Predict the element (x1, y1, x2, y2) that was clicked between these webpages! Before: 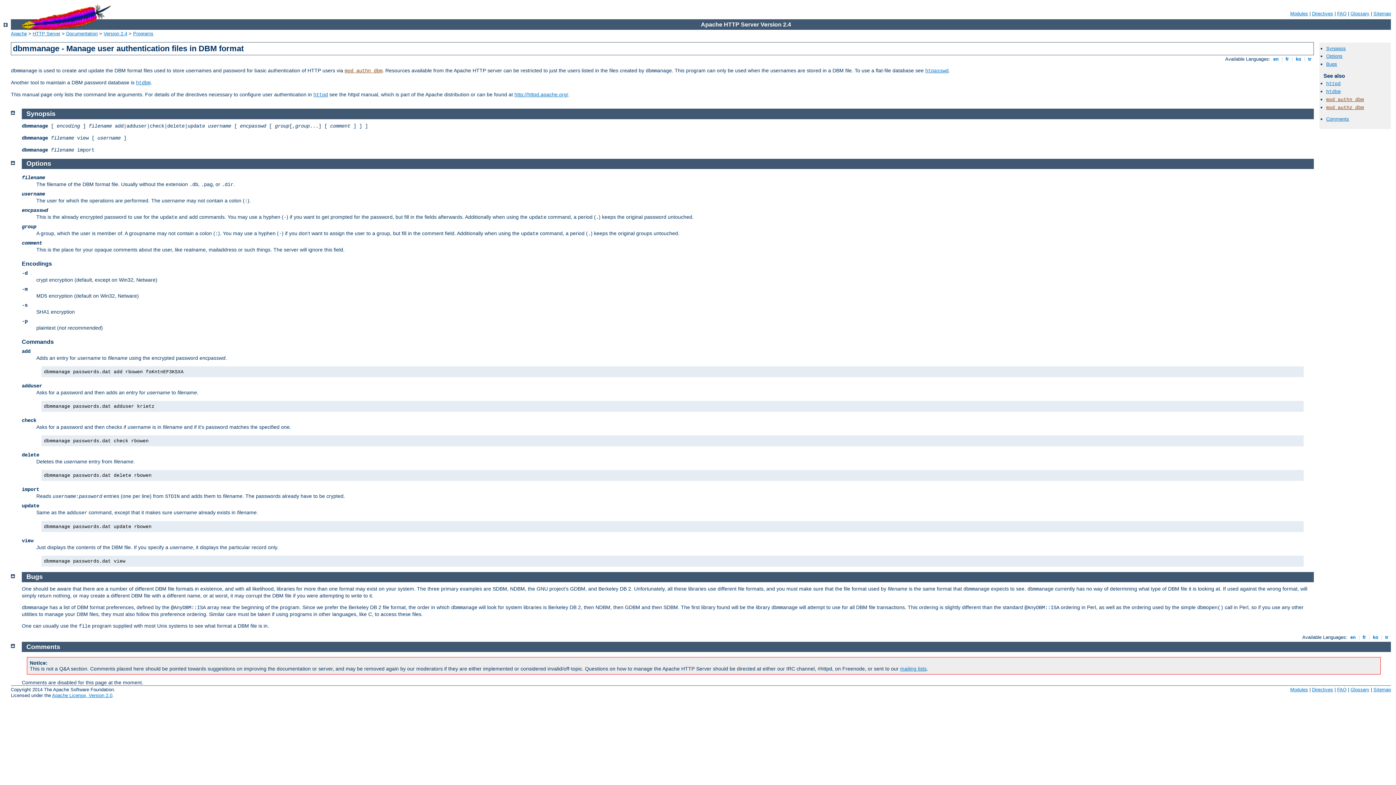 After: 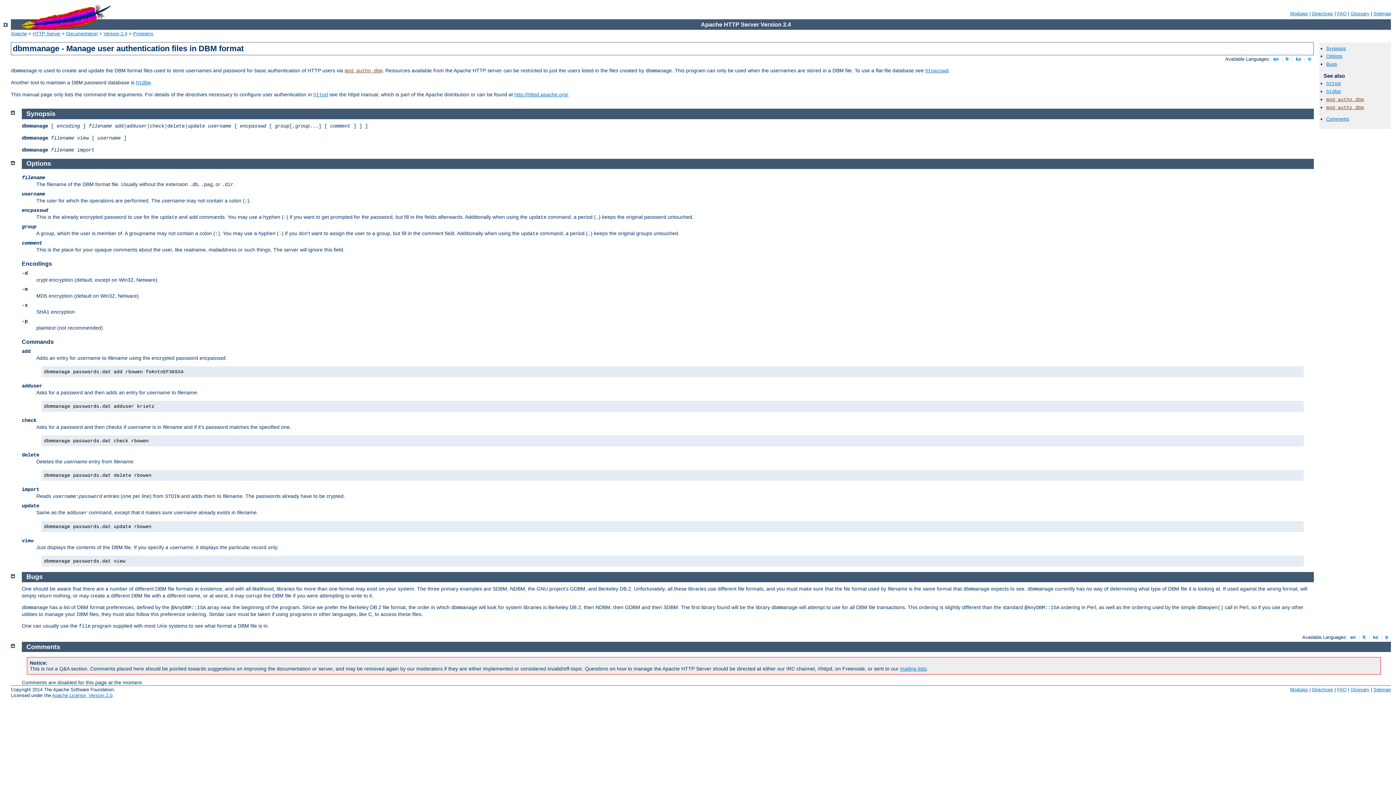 Action: bbox: (10, 109, 14, 115)